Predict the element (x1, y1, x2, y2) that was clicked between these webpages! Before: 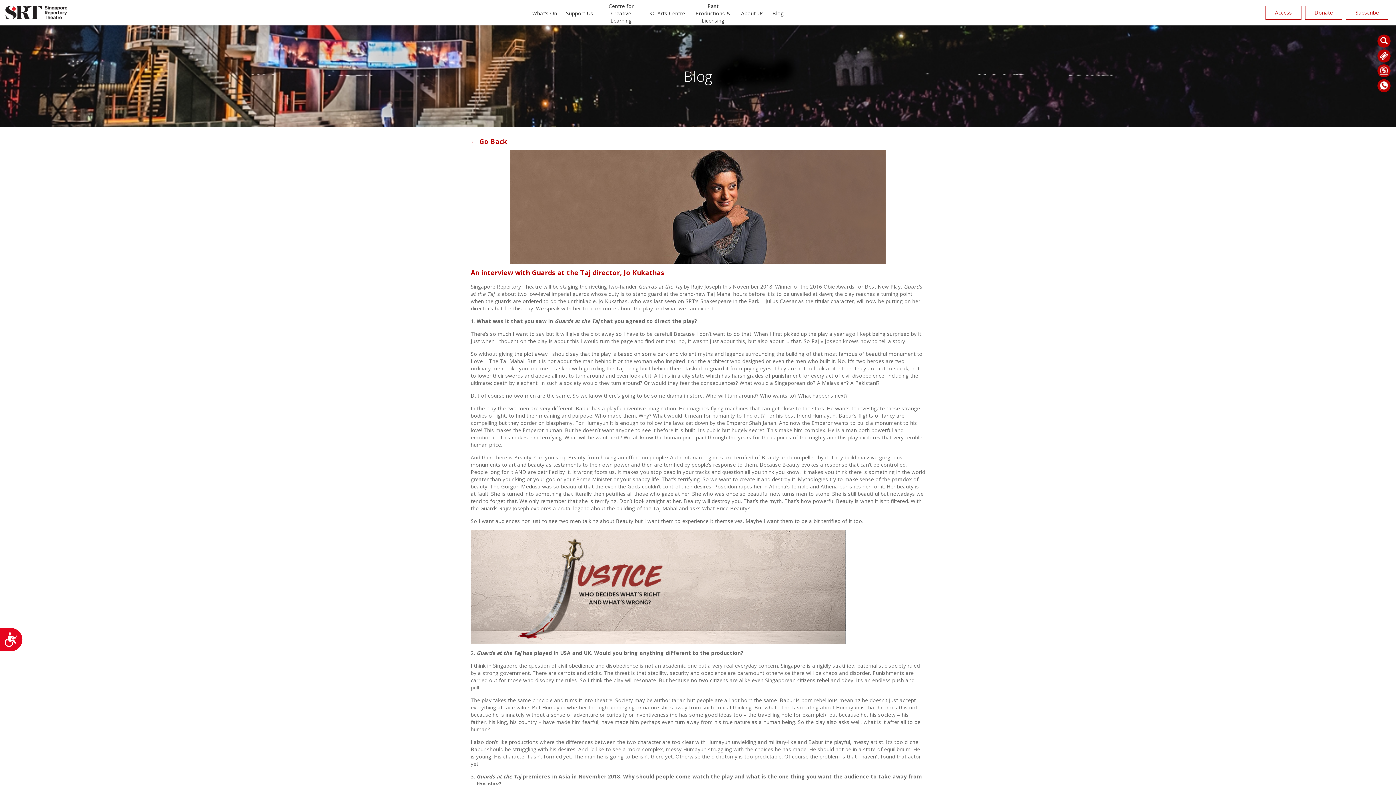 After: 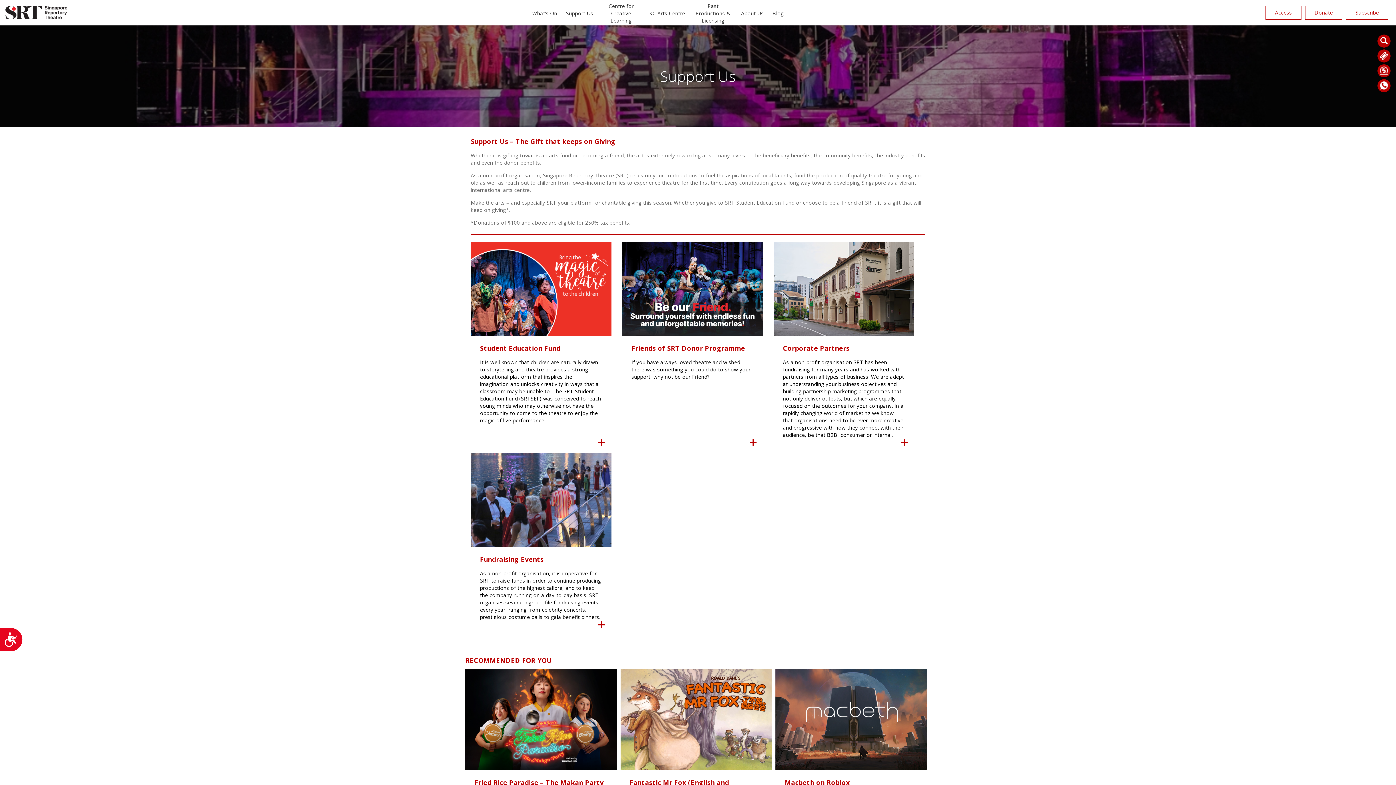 Action: label: Donate bbox: (1305, 5, 1342, 19)